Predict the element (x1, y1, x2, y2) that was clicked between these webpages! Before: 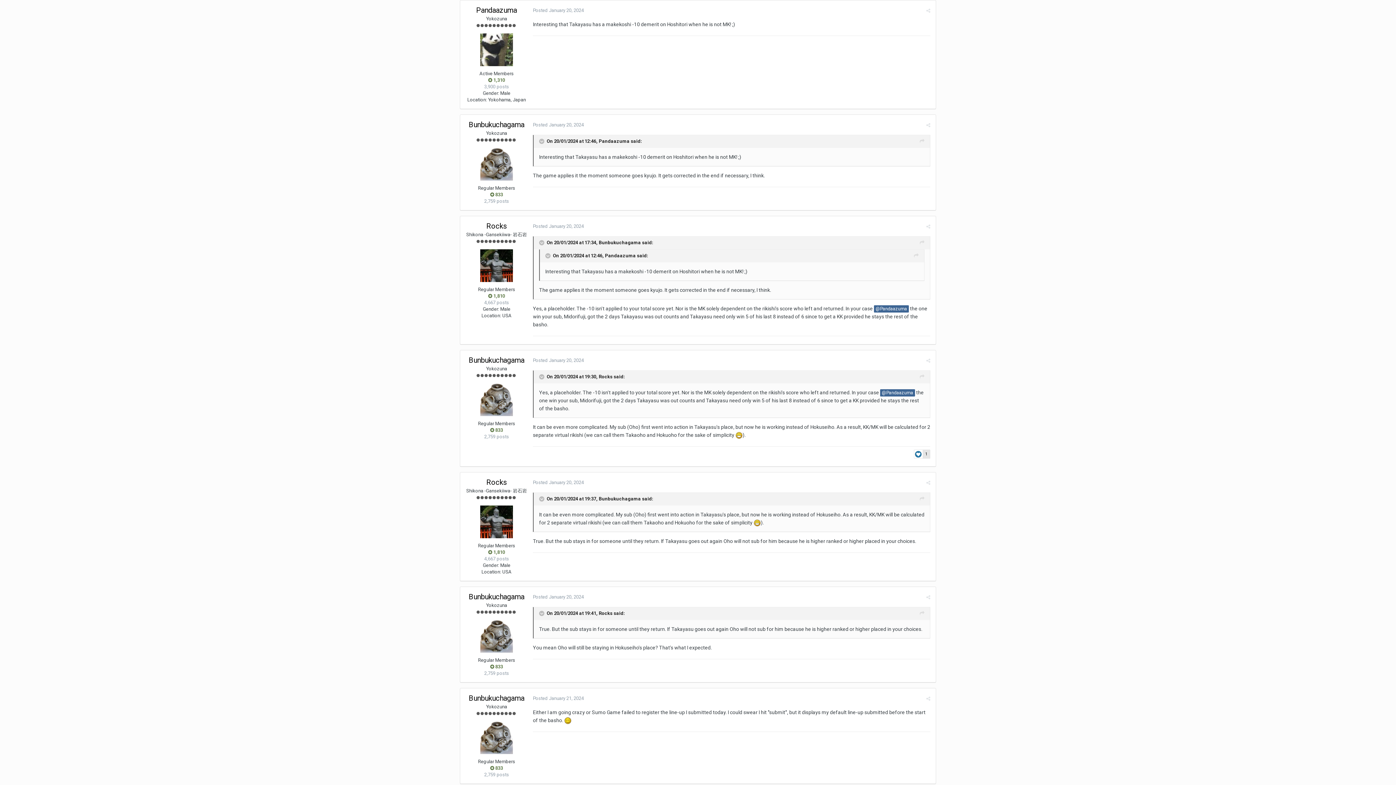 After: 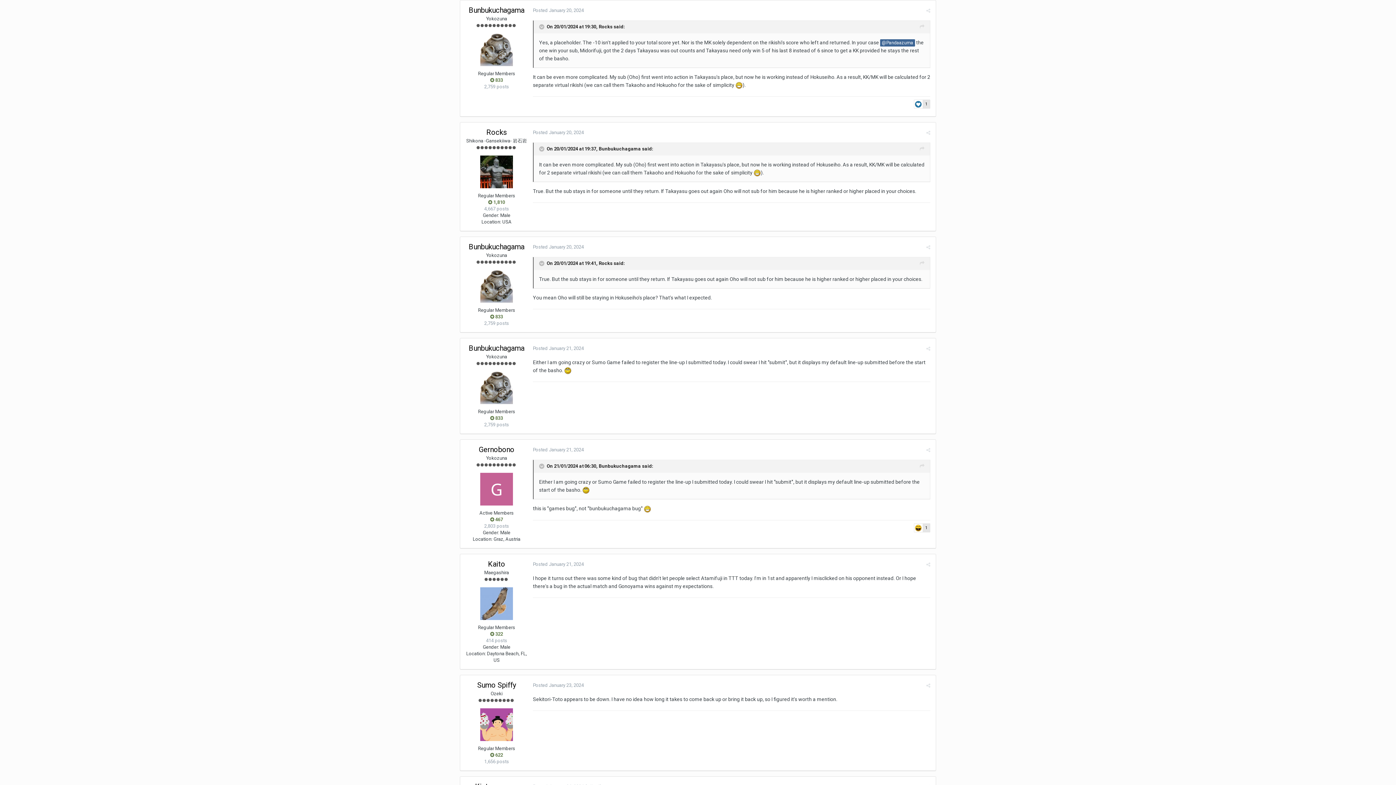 Action: label: Posted January 20, 2024 bbox: (533, 357, 584, 363)